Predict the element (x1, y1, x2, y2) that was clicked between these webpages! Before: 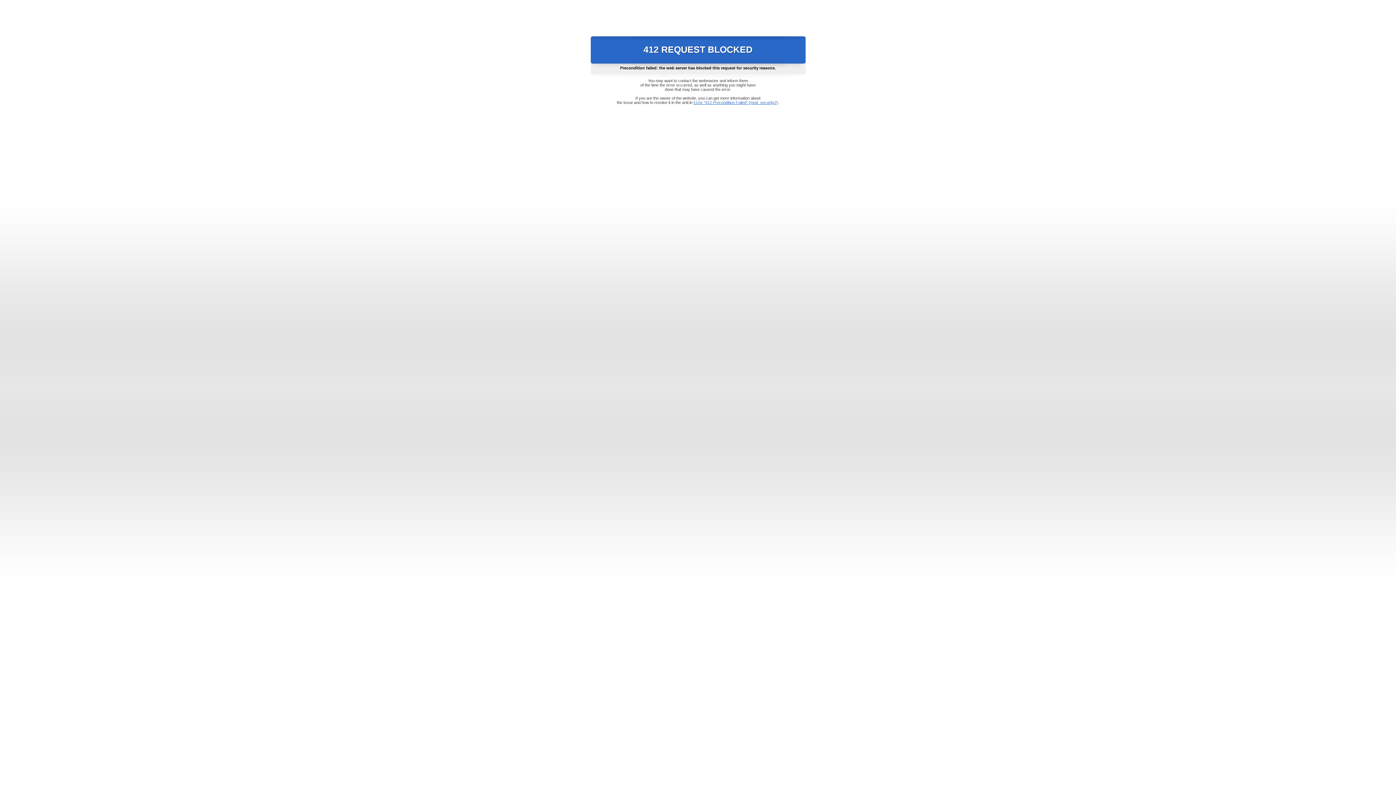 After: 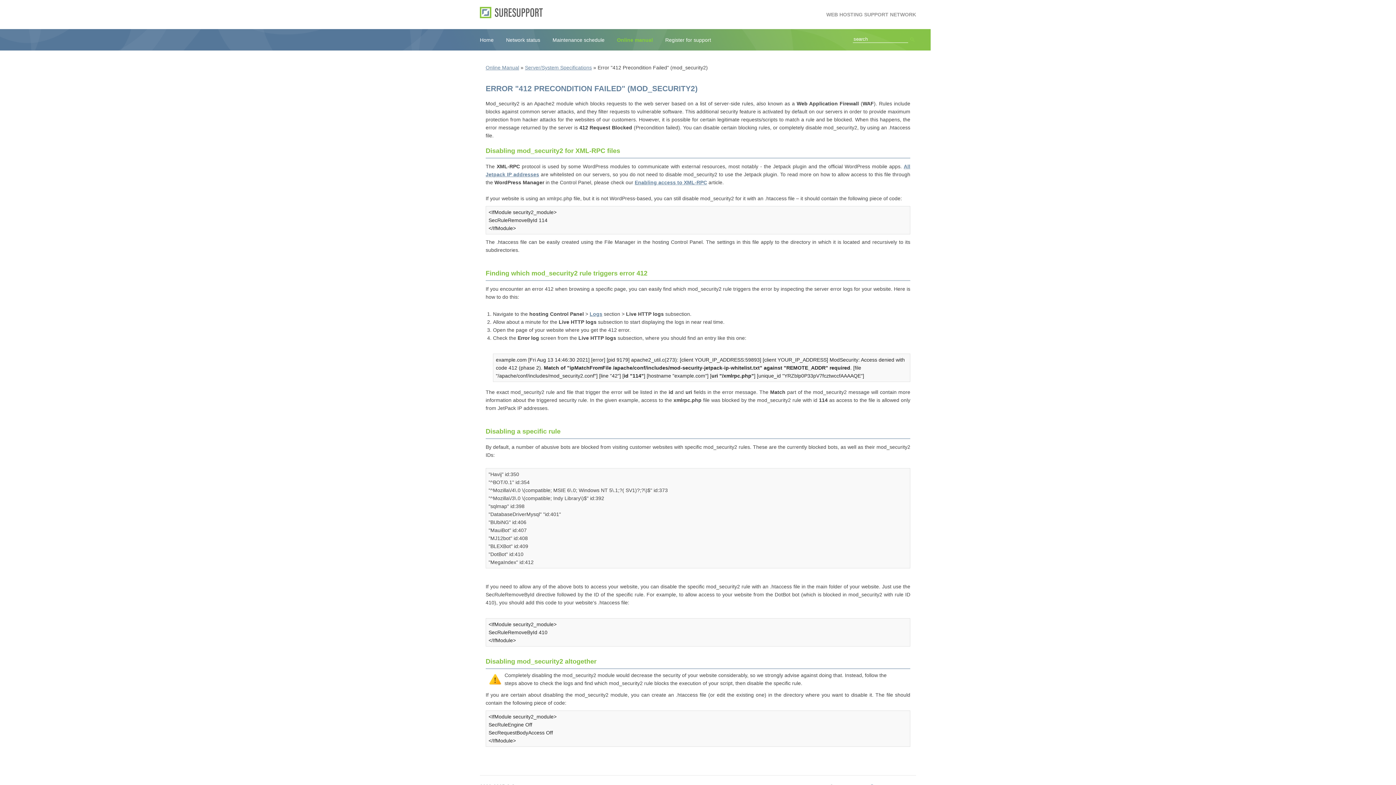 Action: bbox: (693, 100, 778, 104) label: Error "412 Precondition Failed" (mod_security2)